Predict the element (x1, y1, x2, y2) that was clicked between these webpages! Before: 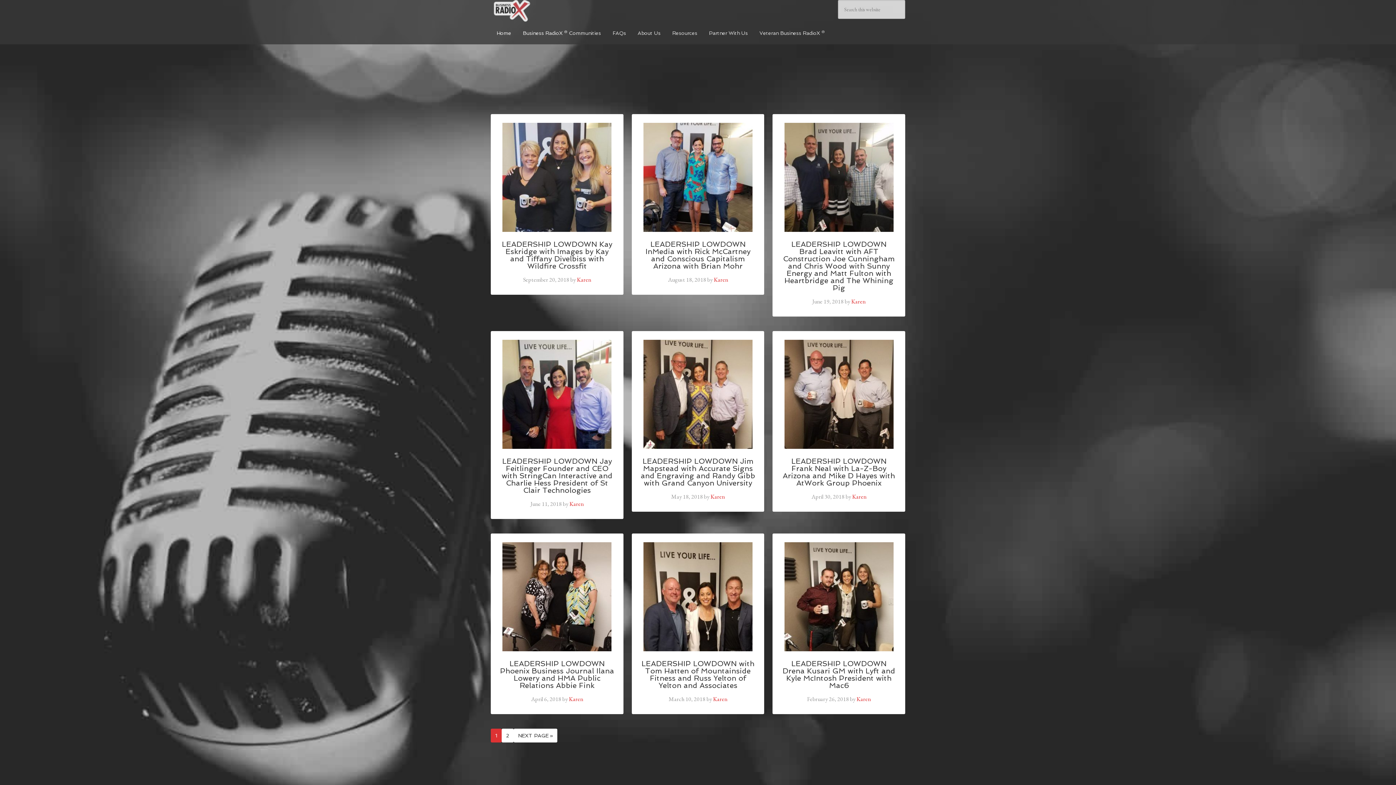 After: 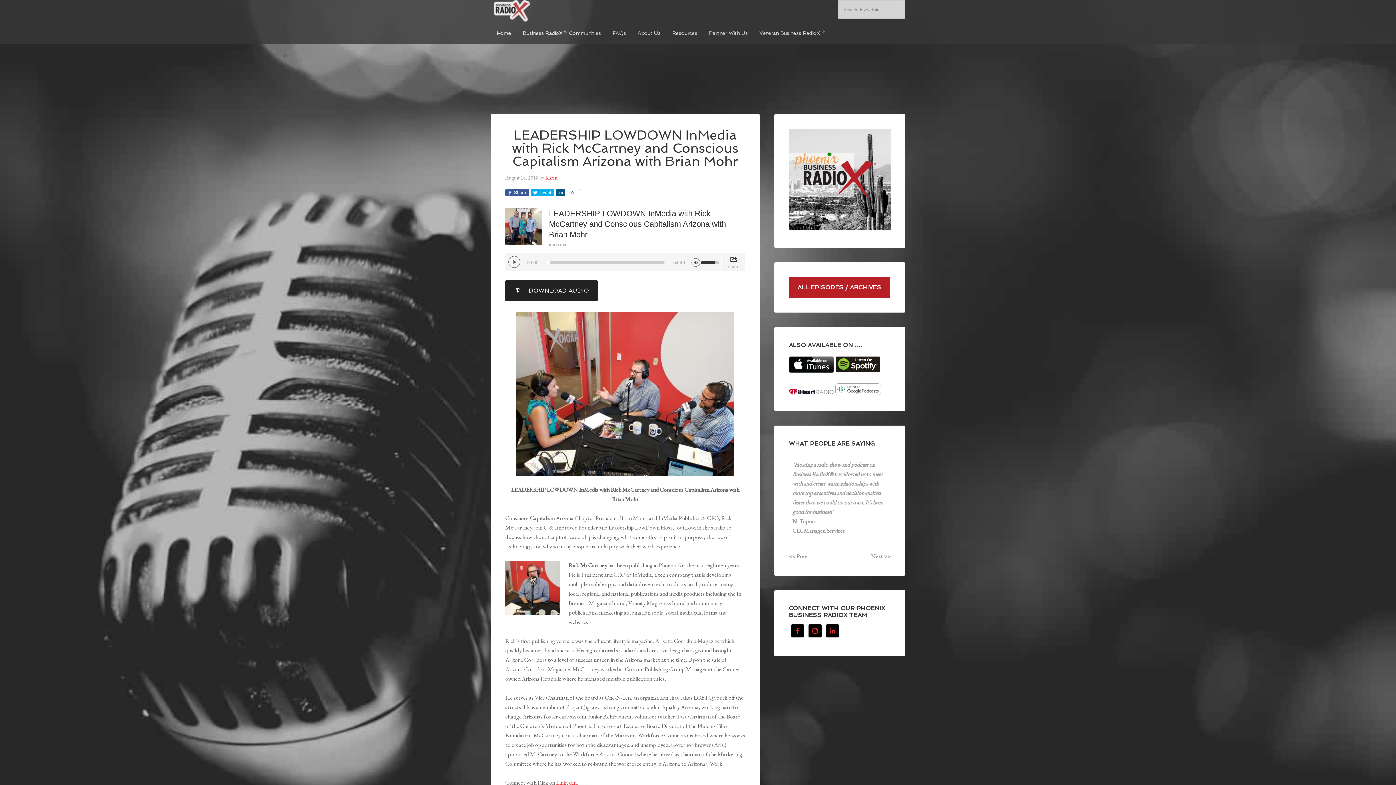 Action: bbox: (643, 224, 752, 232)